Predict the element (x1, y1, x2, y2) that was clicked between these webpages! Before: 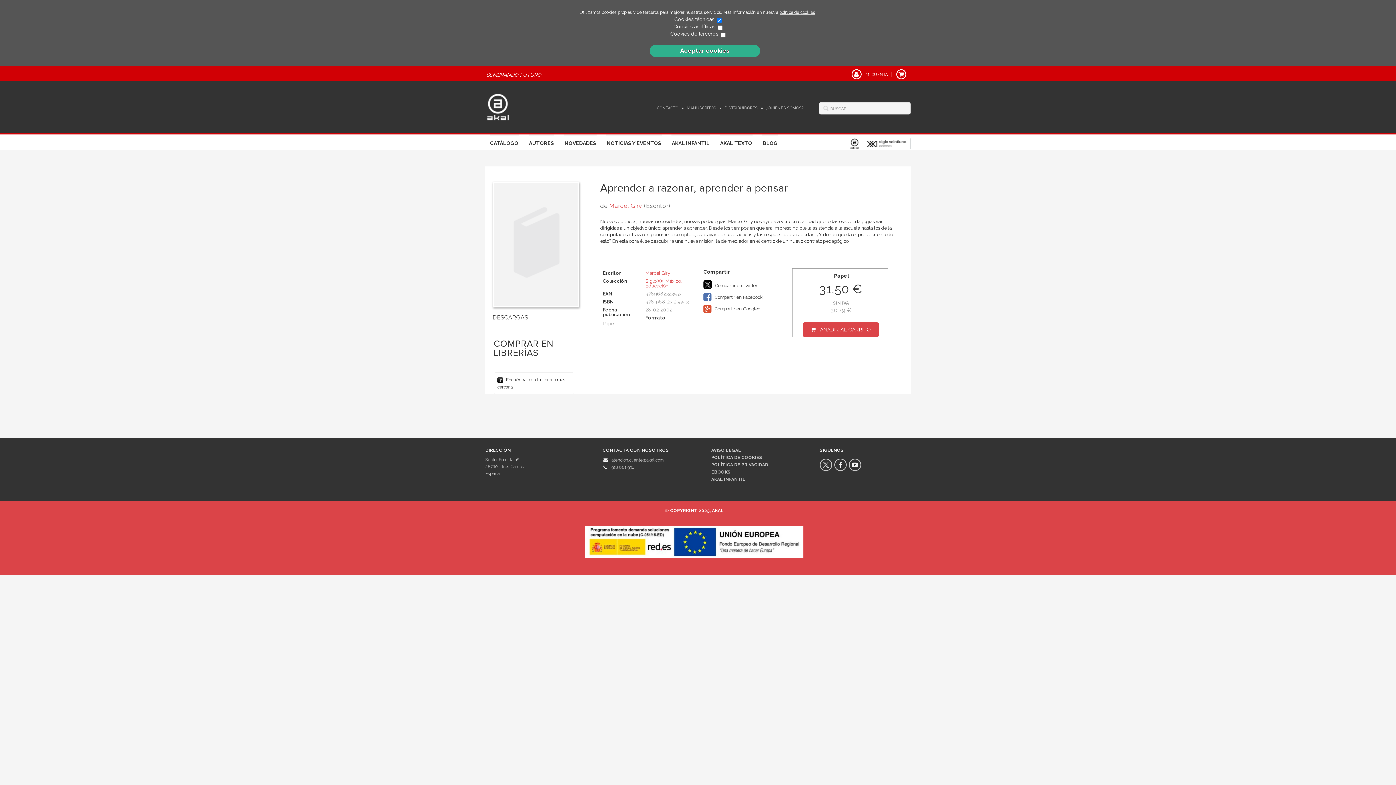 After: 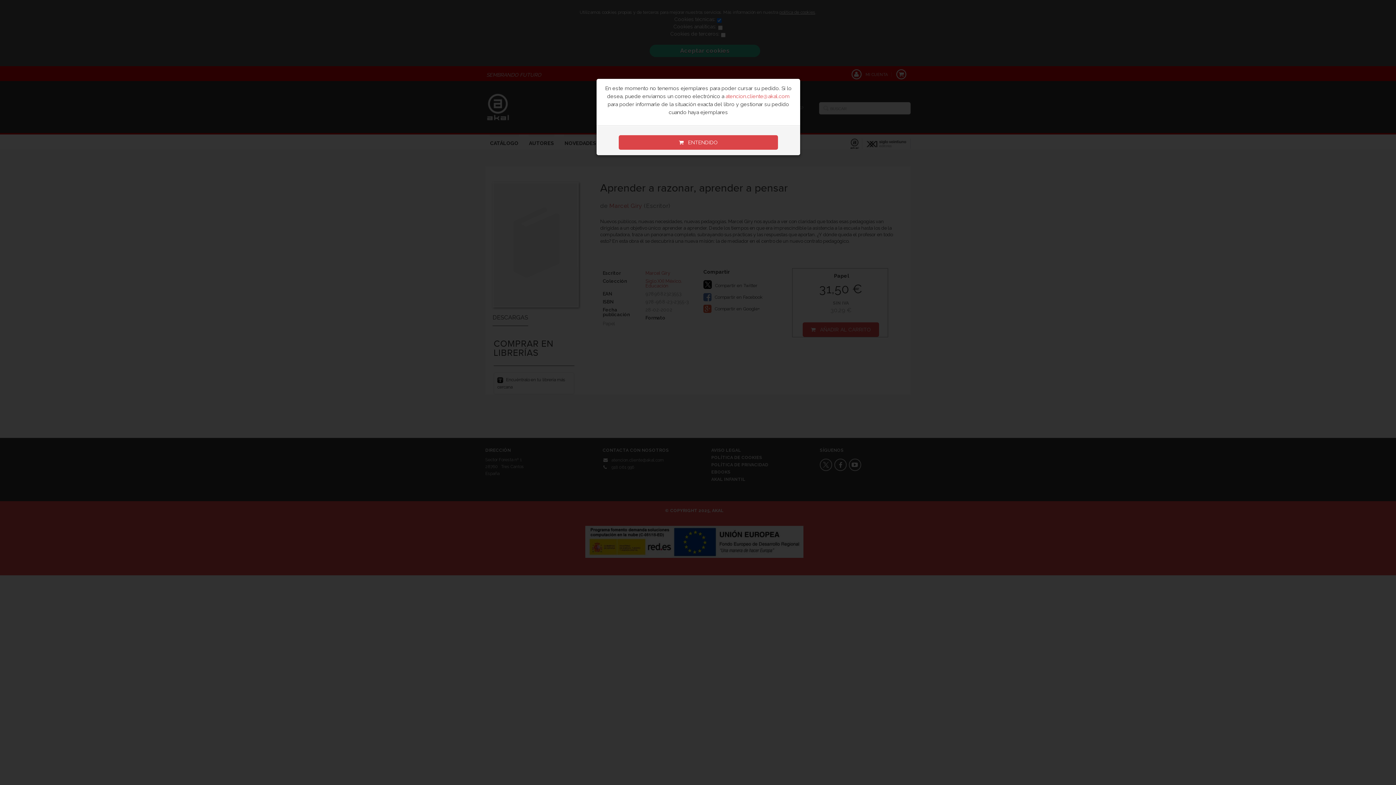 Action: bbox: (802, 322, 879, 337) label: AÑADIR AL CARRITO